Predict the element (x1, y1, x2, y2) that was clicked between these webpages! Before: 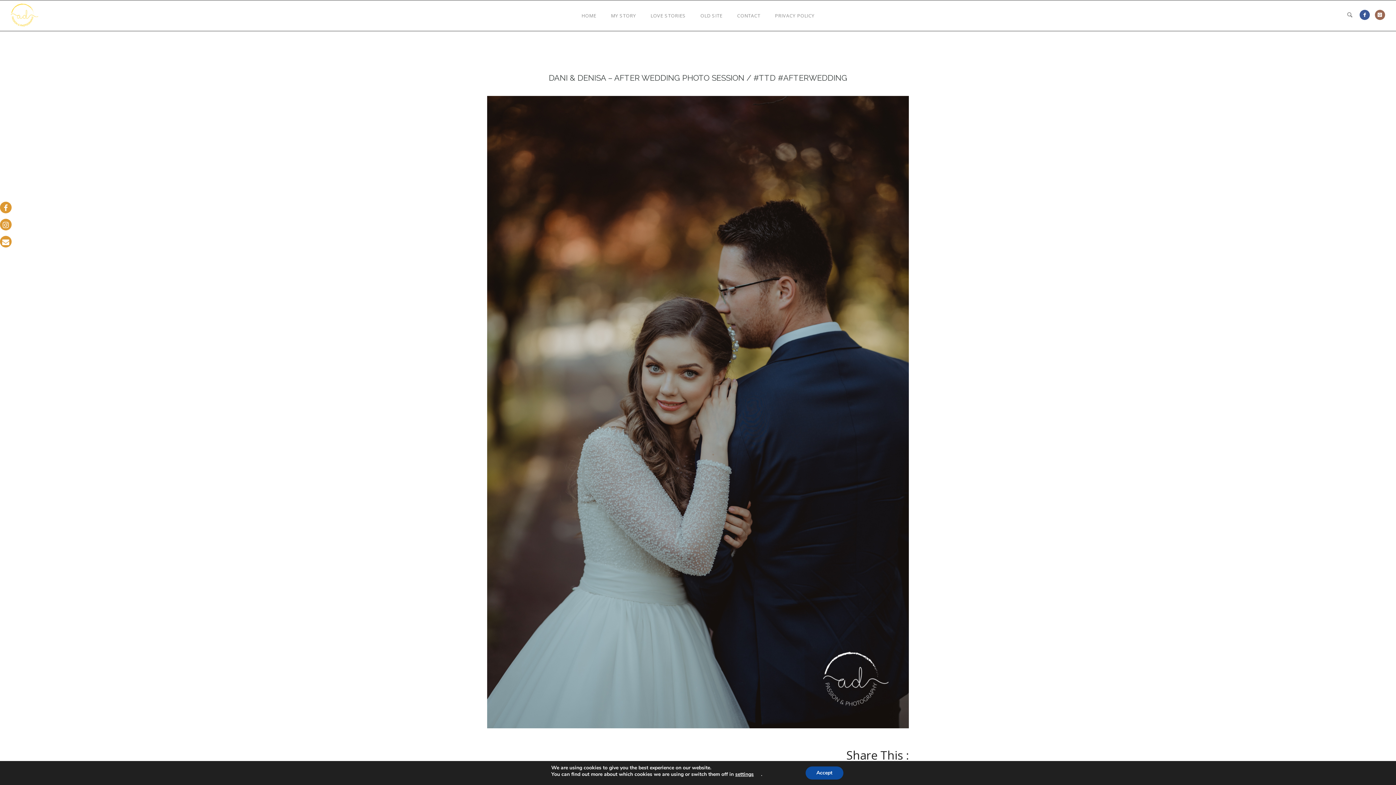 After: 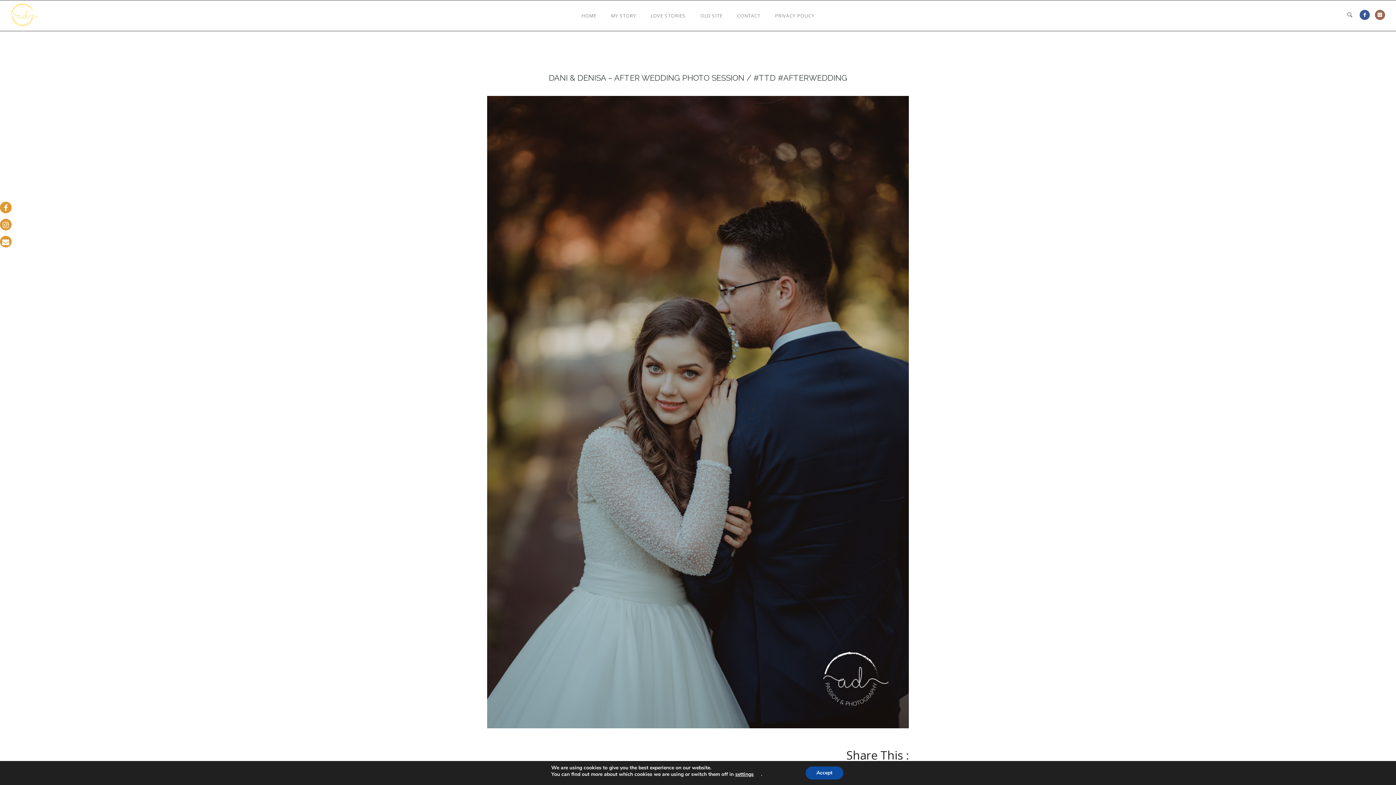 Action: bbox: (0, 239, 11, 246)